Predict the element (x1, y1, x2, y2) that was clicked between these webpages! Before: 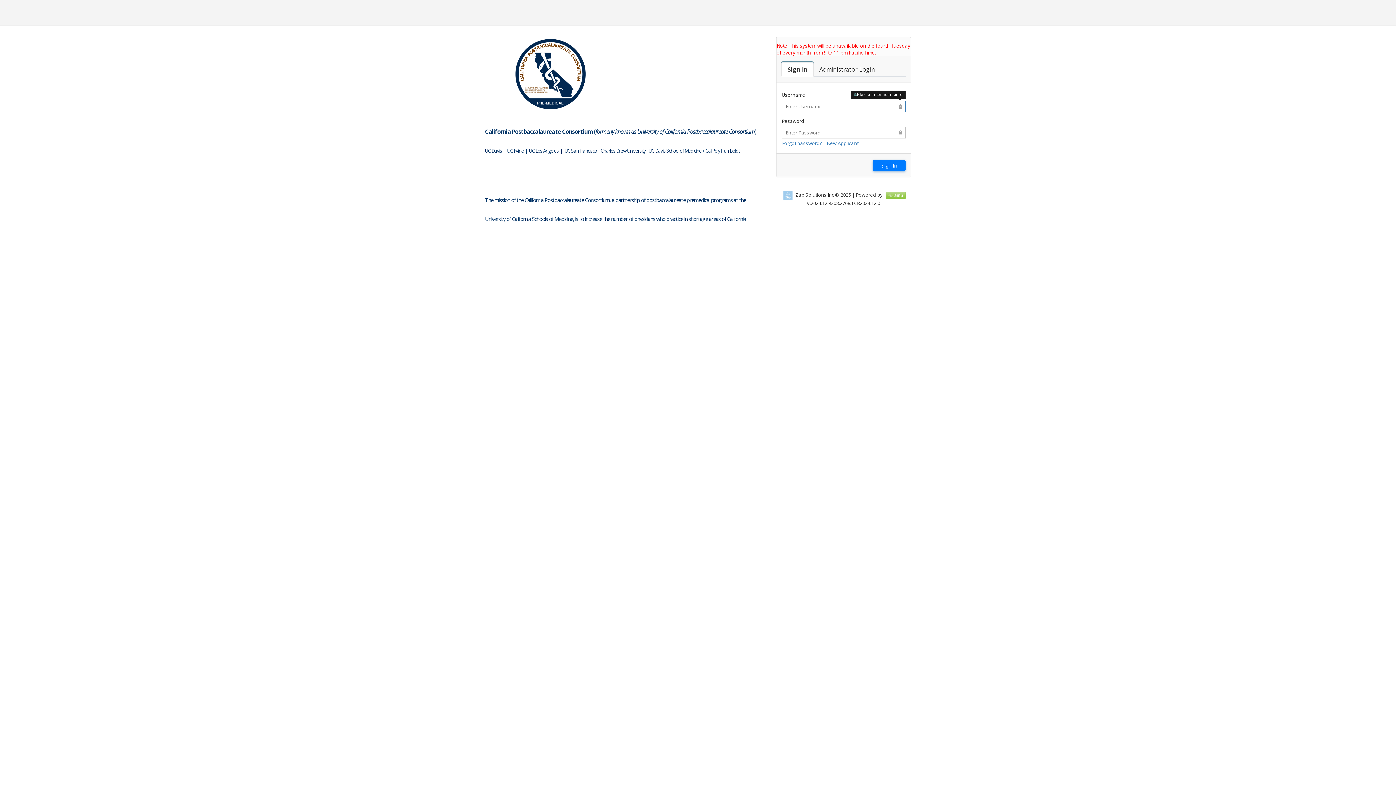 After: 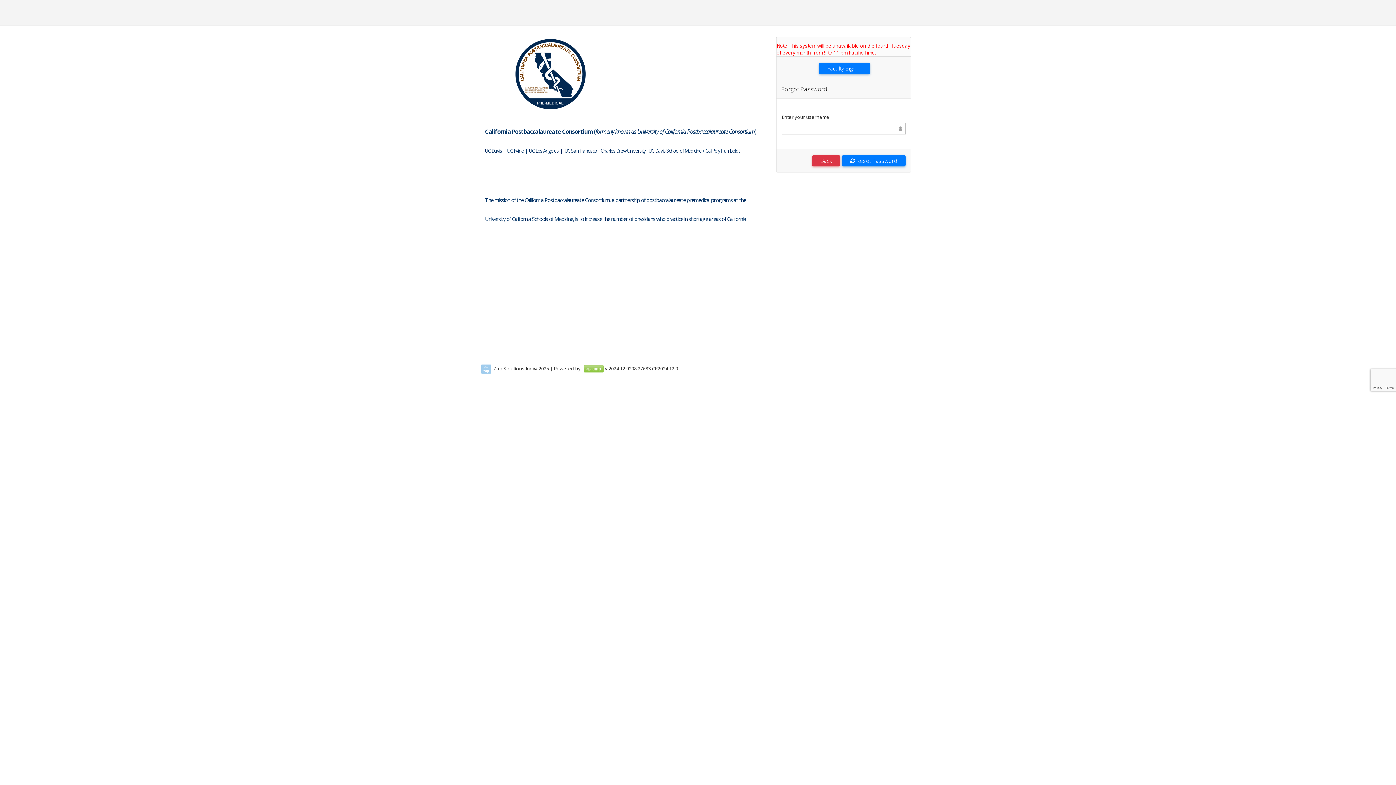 Action: label: Forgot password? bbox: (782, 140, 822, 146)